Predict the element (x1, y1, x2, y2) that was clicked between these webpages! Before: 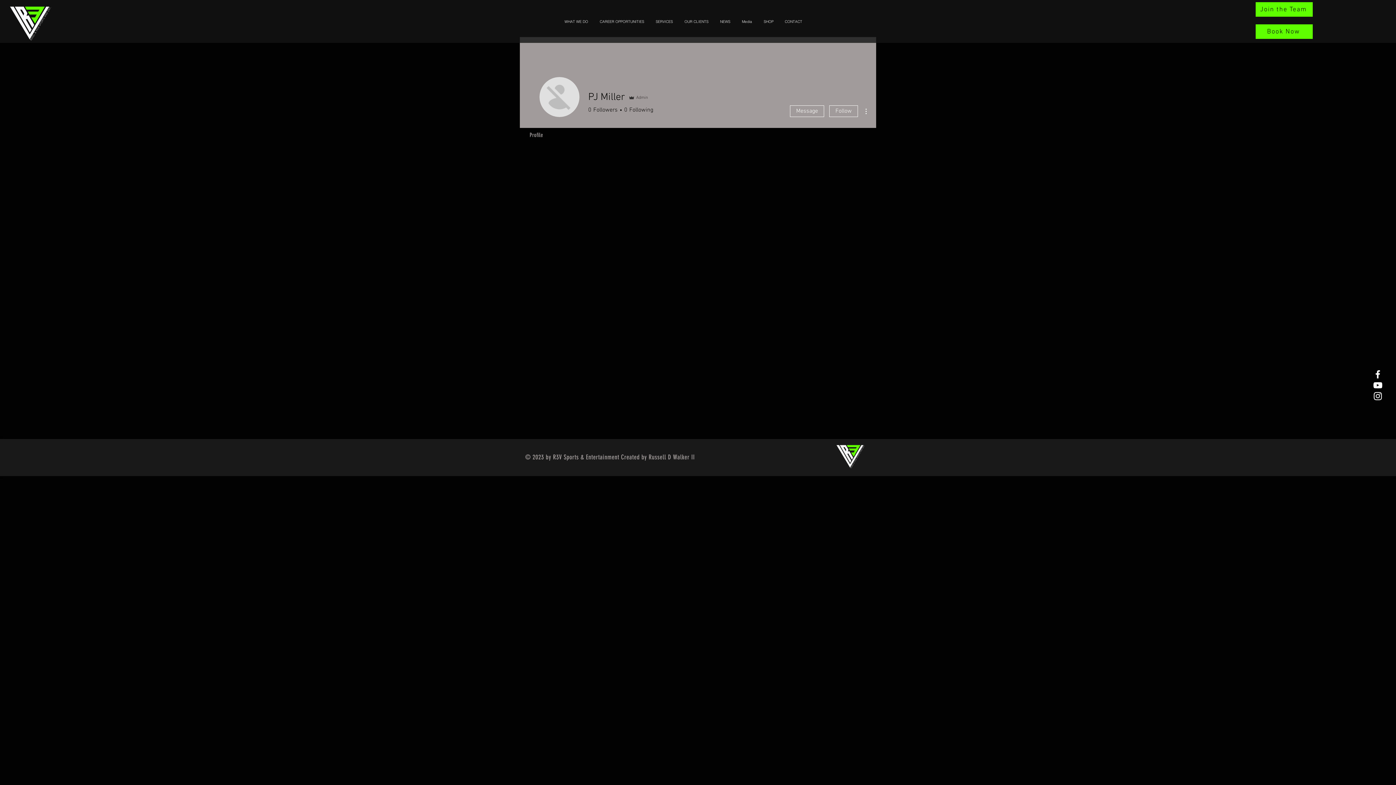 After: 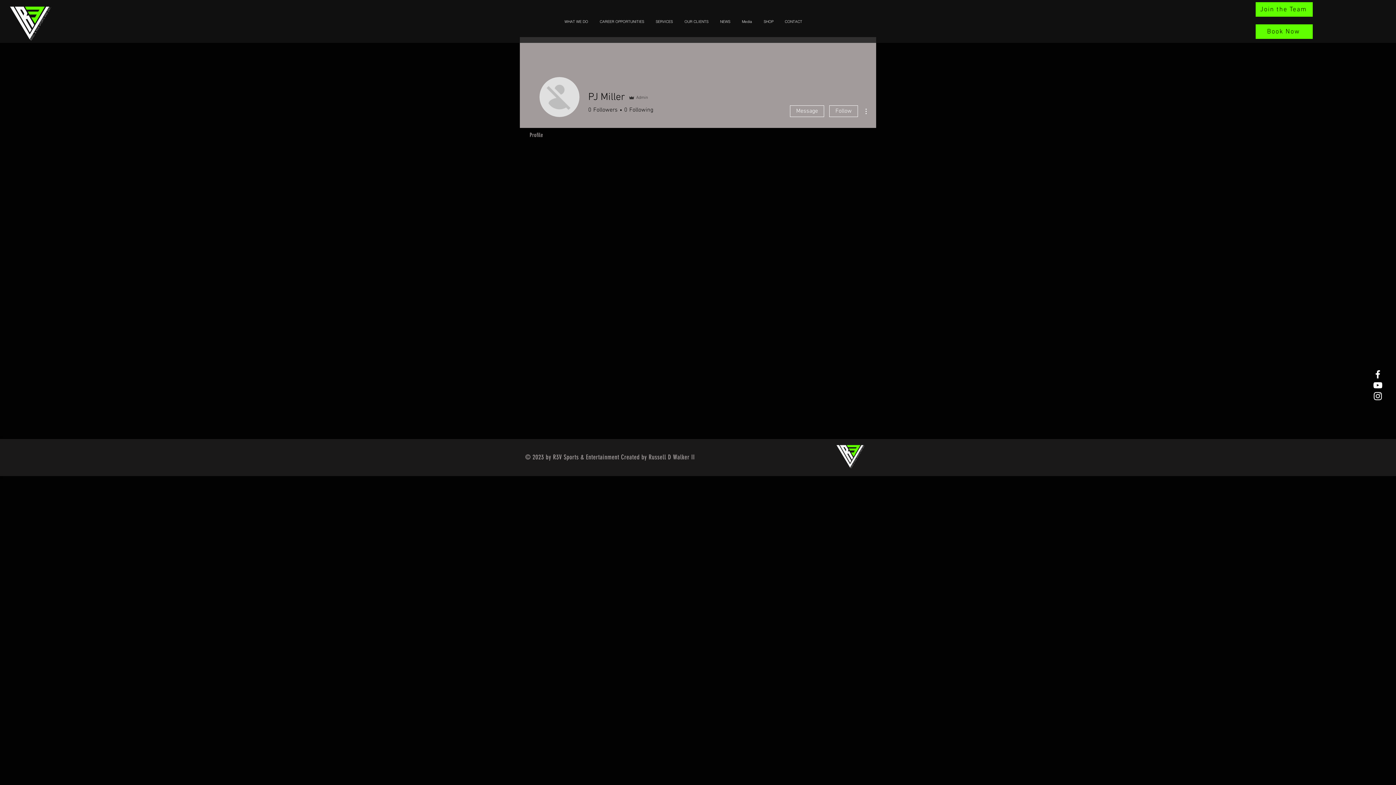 Action: bbox: (861, 106, 870, 115)